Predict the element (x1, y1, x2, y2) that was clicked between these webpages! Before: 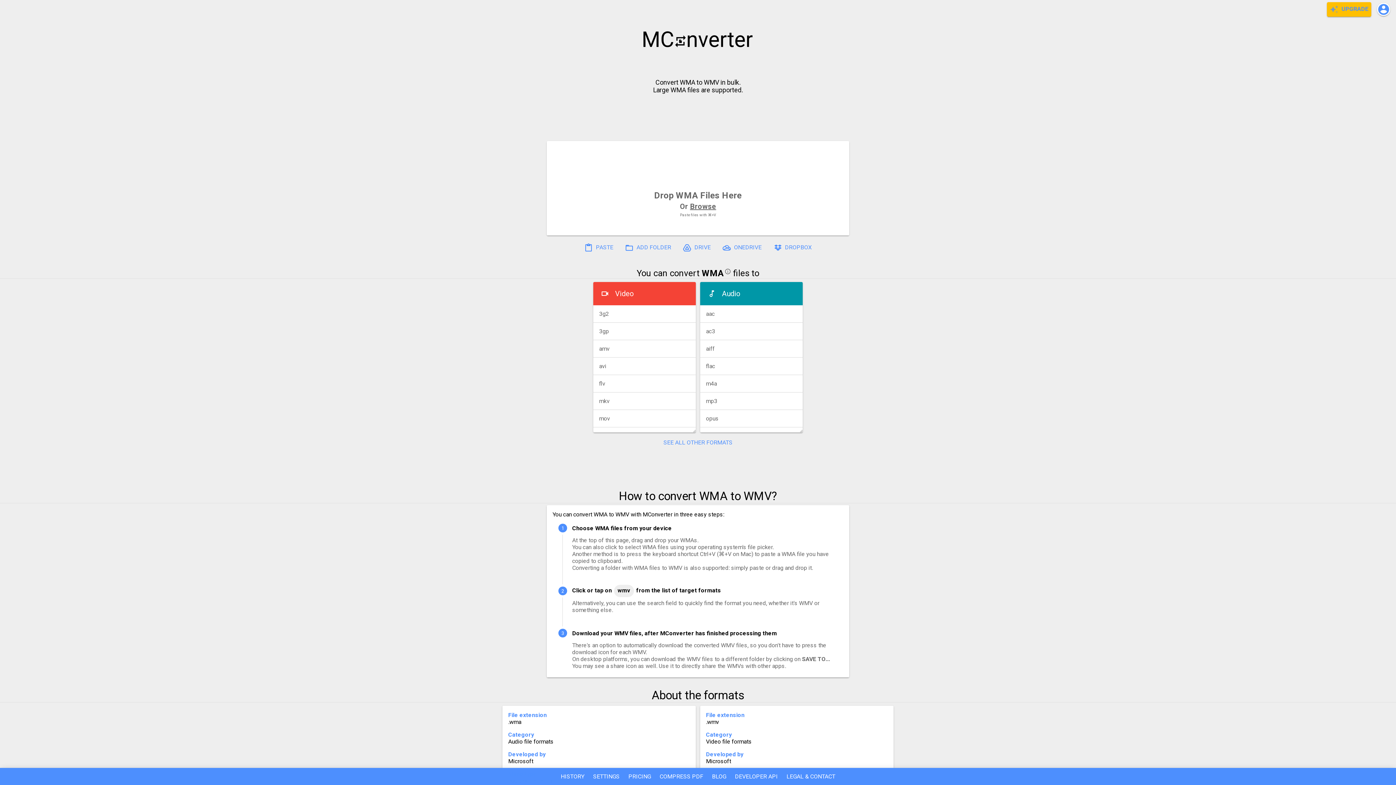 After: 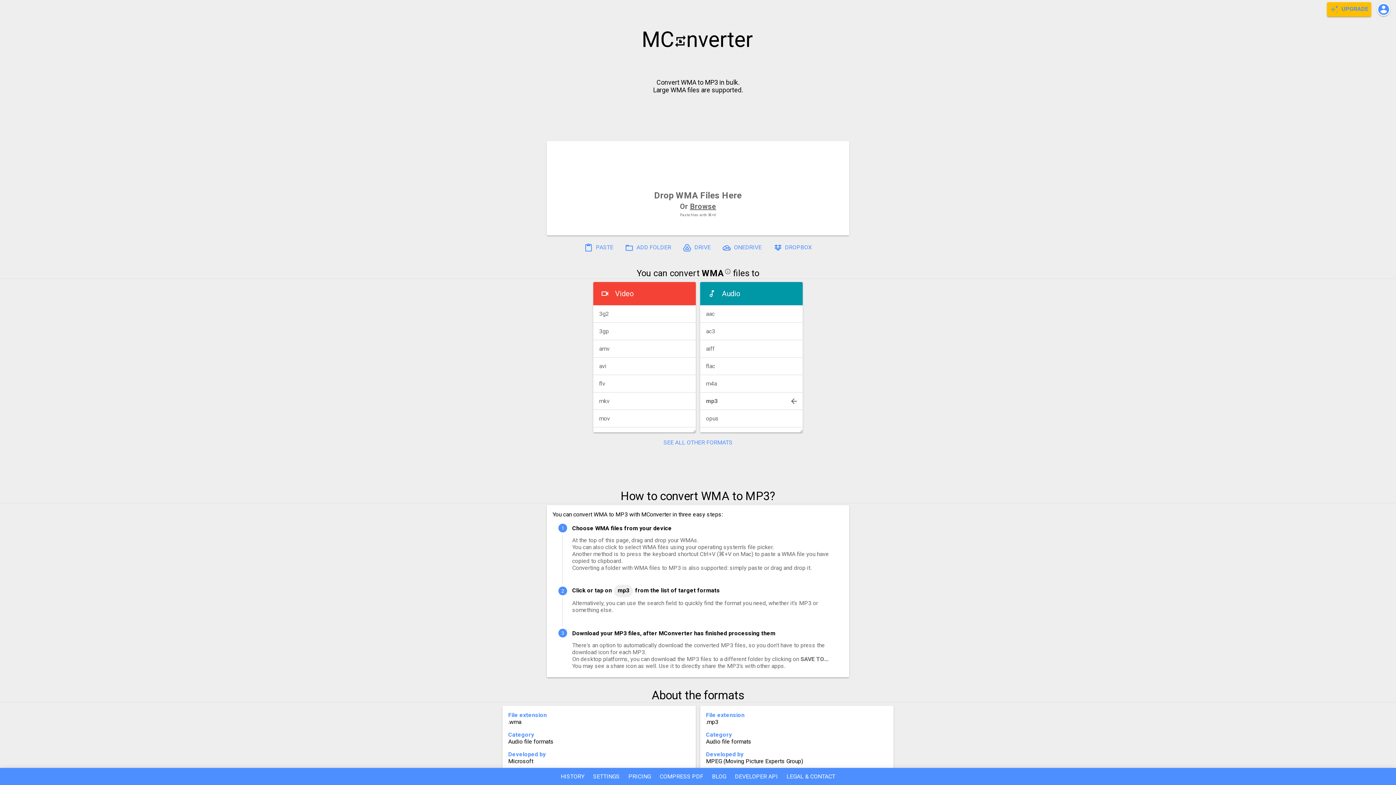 Action: bbox: (700, 392, 802, 410) label: mp3